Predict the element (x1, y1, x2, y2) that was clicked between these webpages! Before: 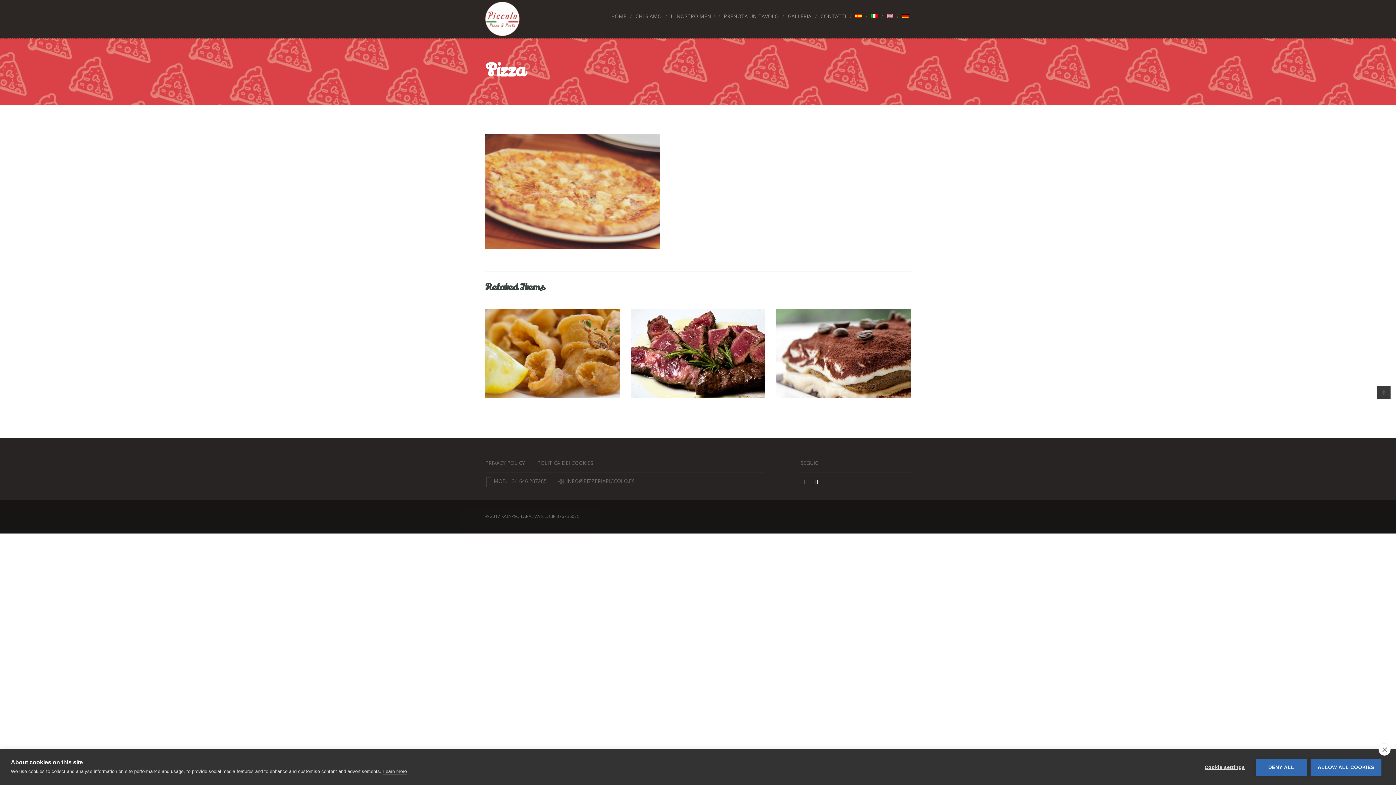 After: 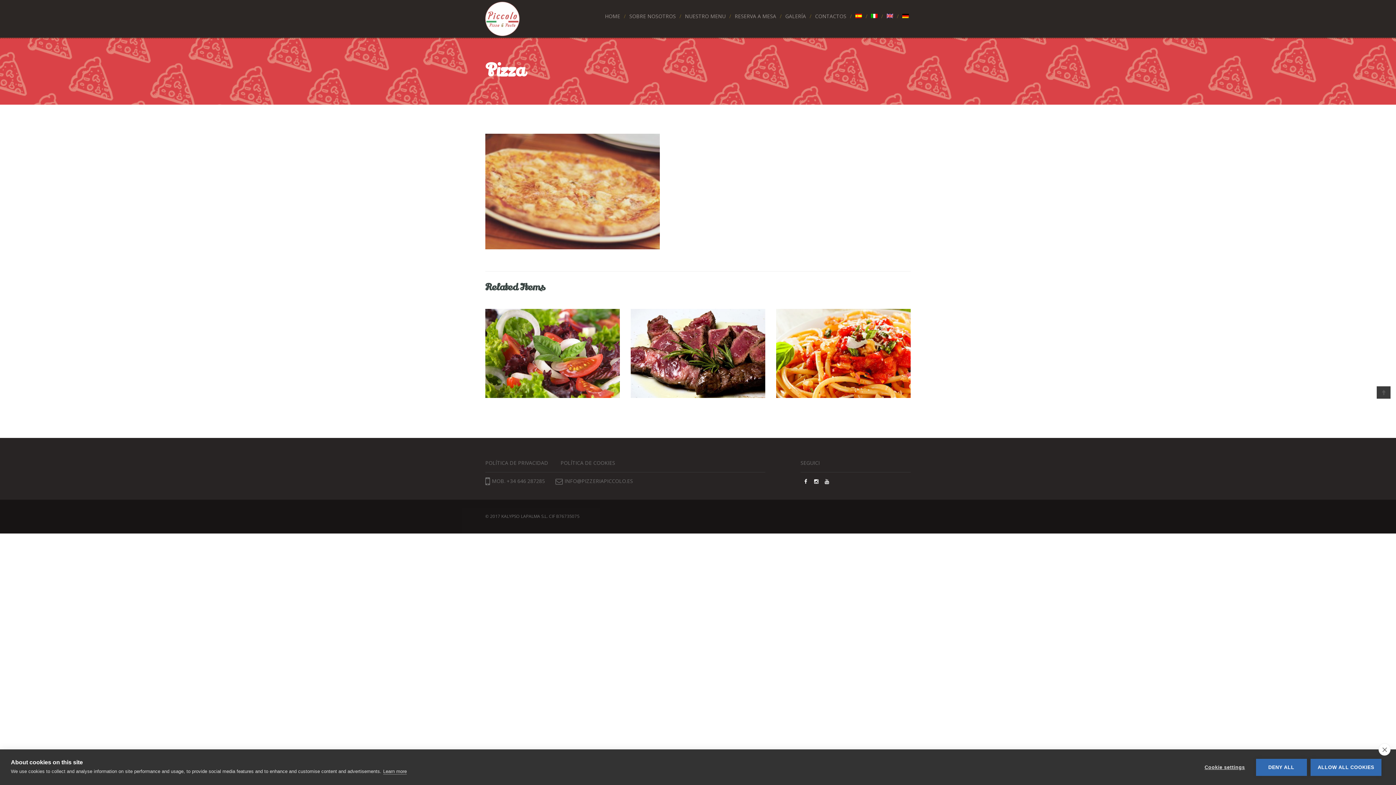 Action: bbox: (855, 12, 862, 20)